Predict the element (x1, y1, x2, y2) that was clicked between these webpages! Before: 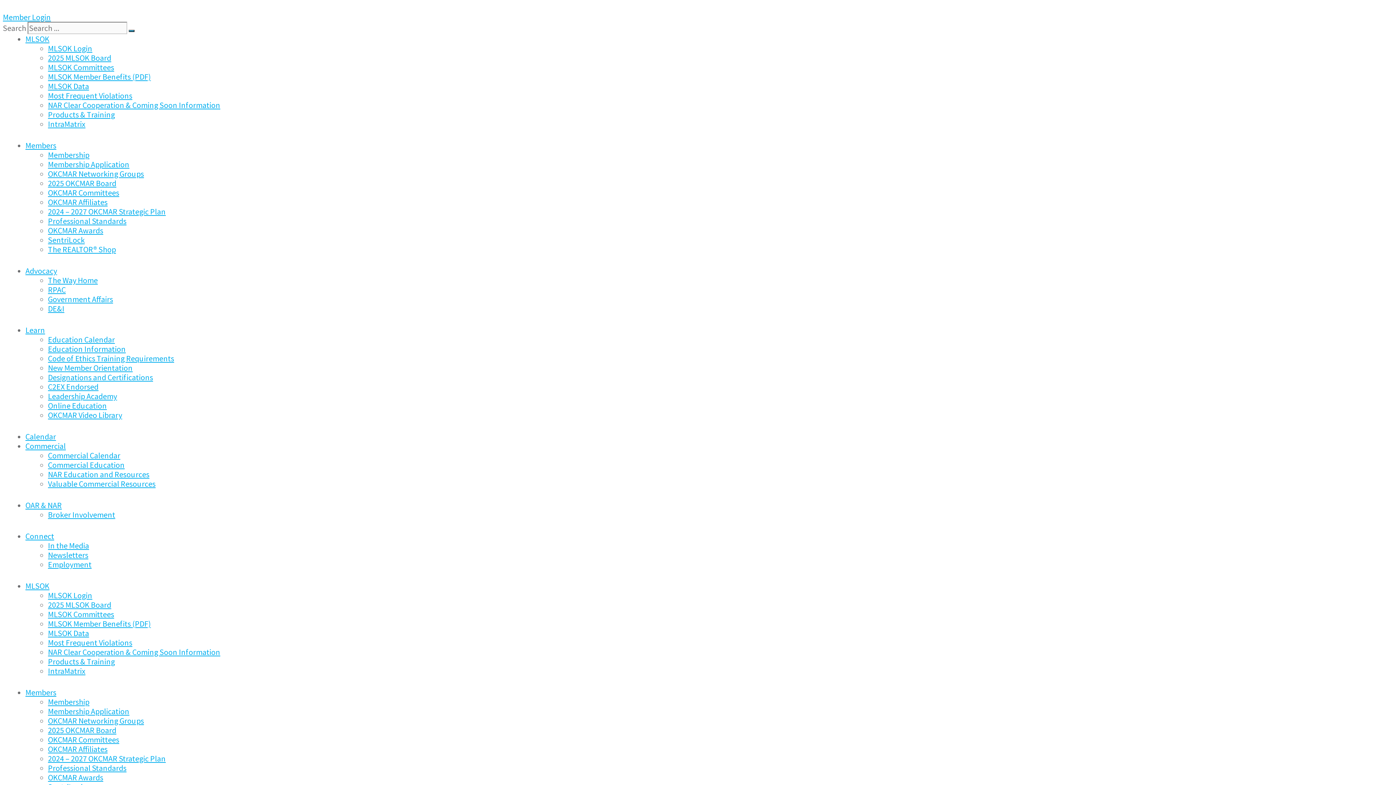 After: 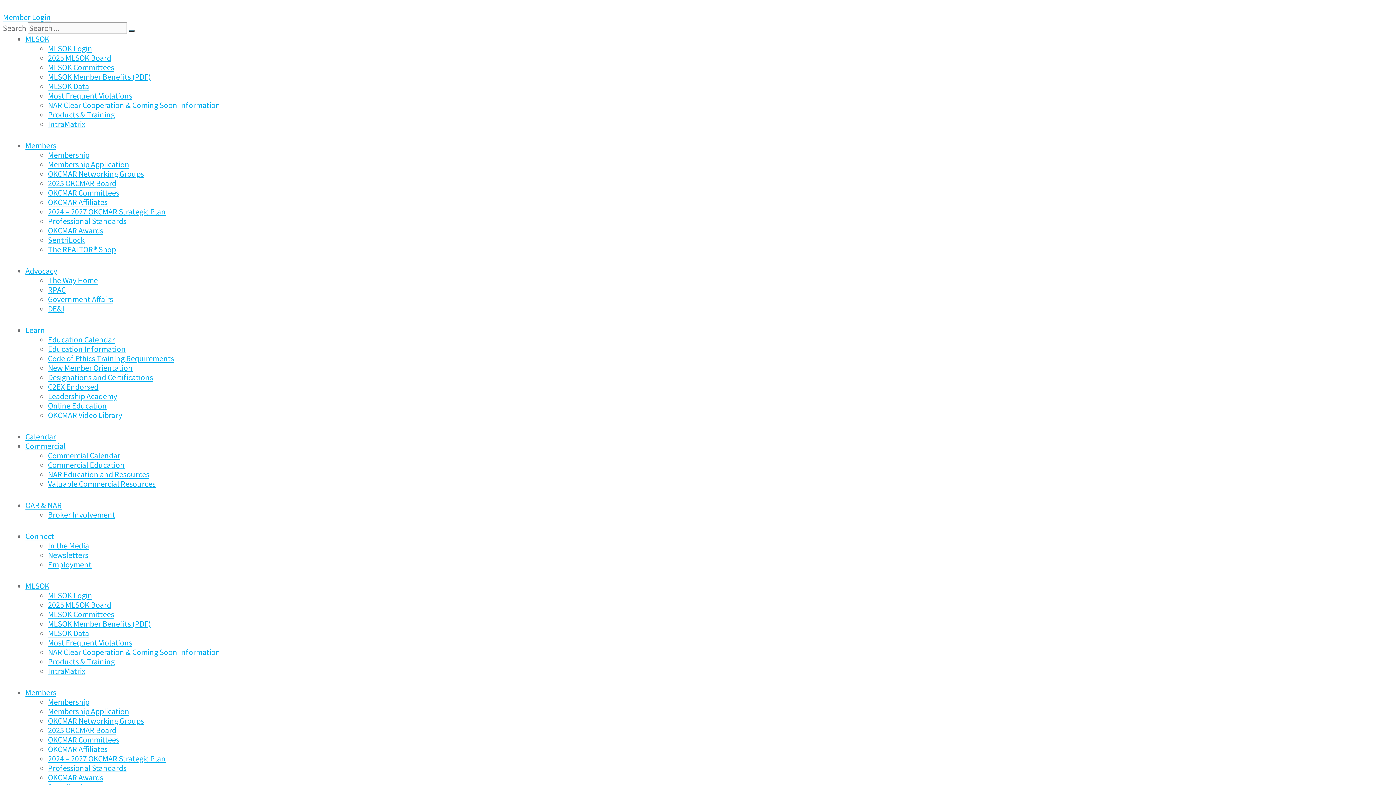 Action: bbox: (25, 441, 65, 451) label: Commercial